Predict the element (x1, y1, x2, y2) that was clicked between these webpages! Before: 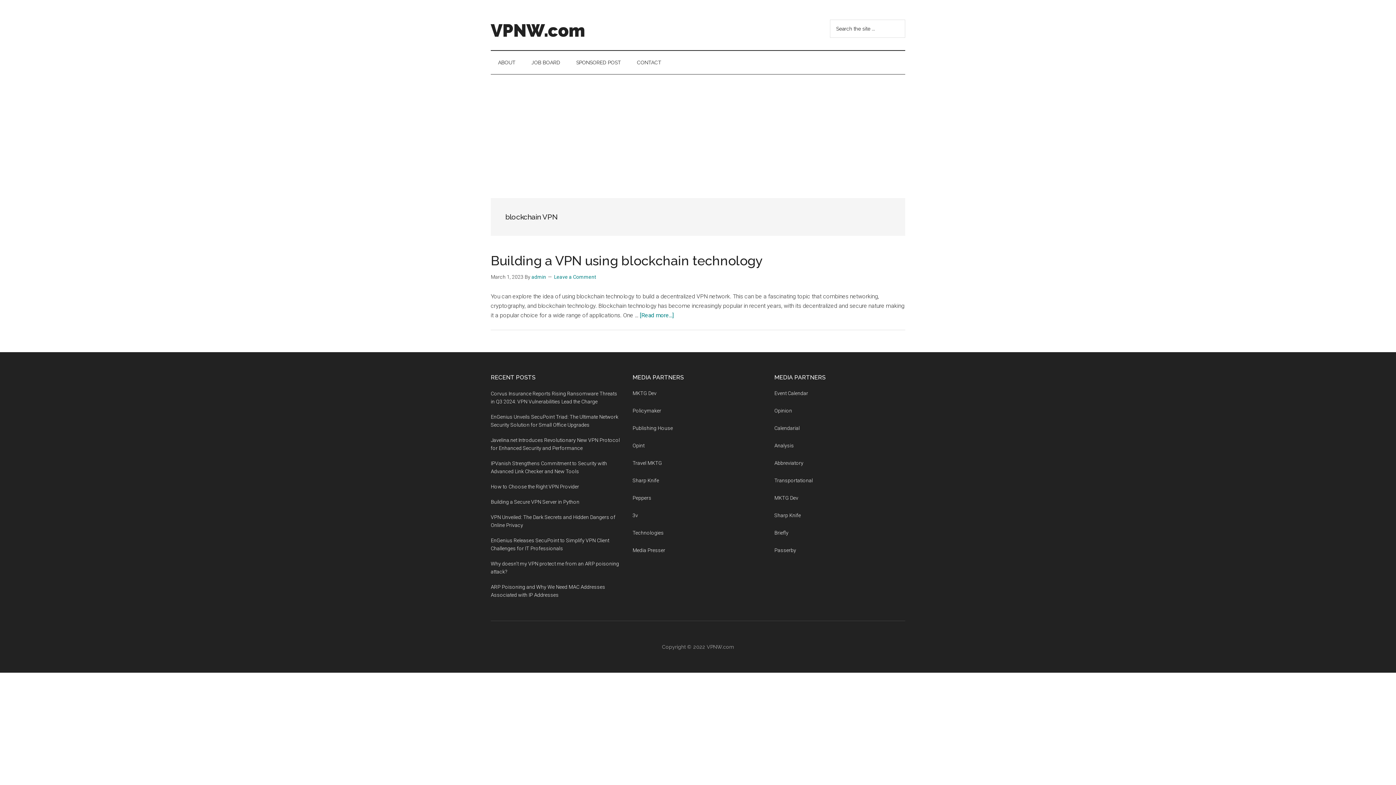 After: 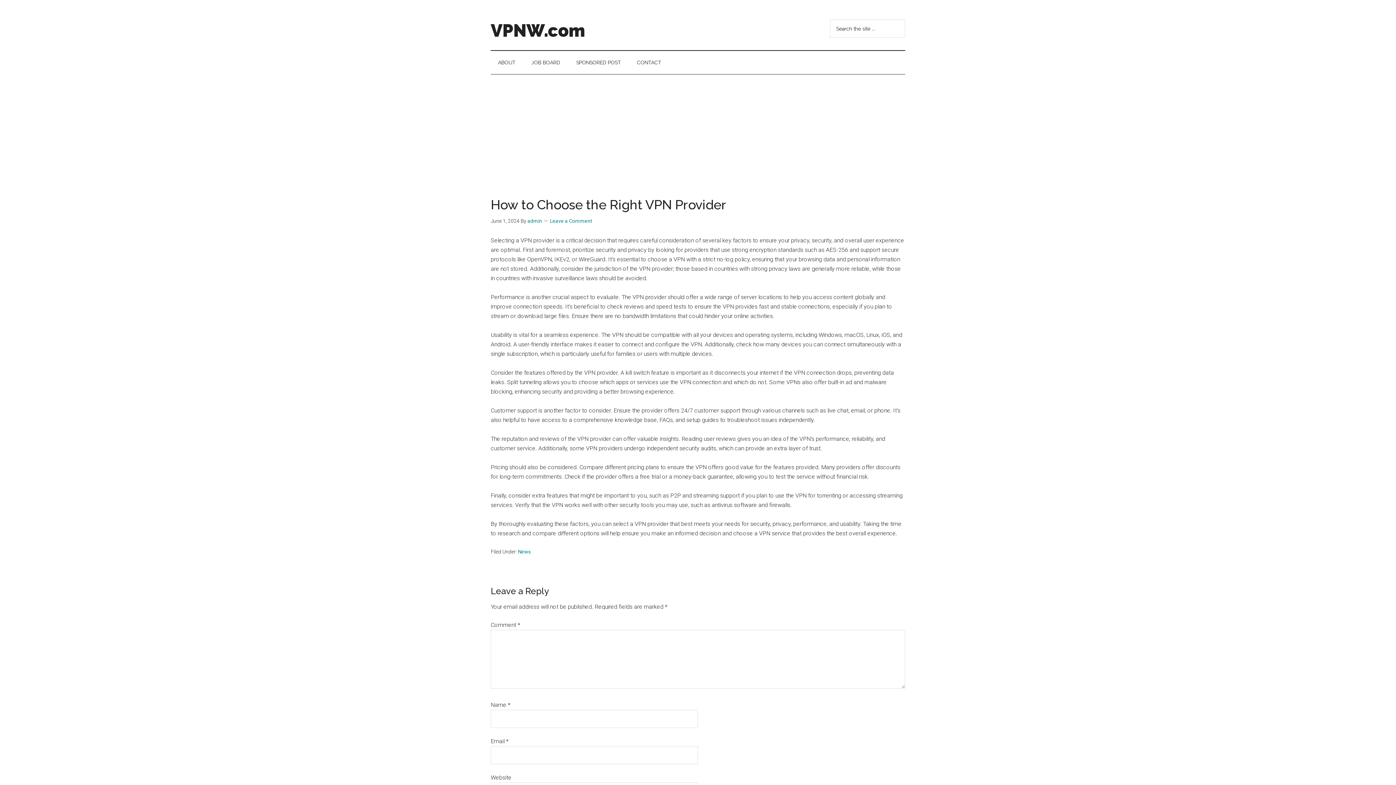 Action: bbox: (490, 484, 579, 489) label: How to Choose the Right VPN Provider